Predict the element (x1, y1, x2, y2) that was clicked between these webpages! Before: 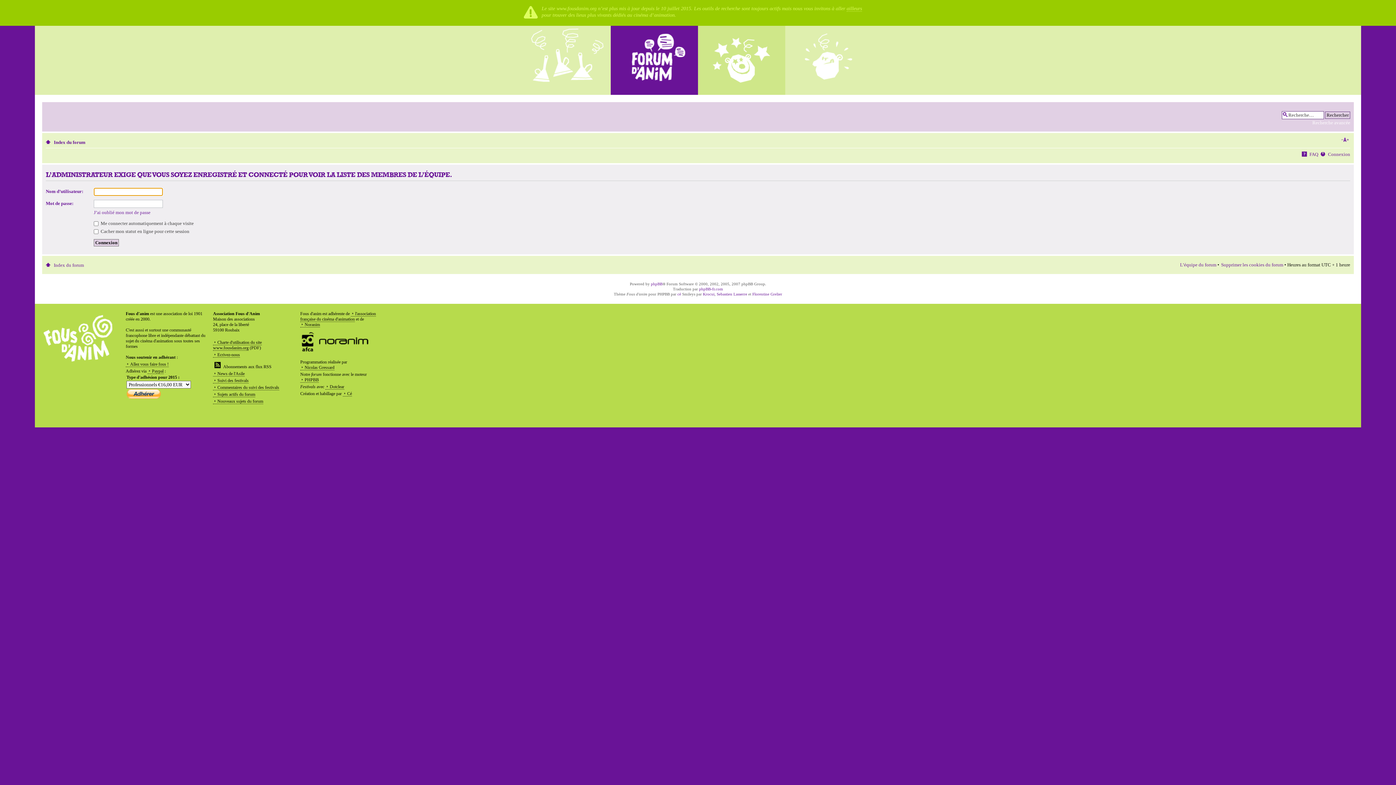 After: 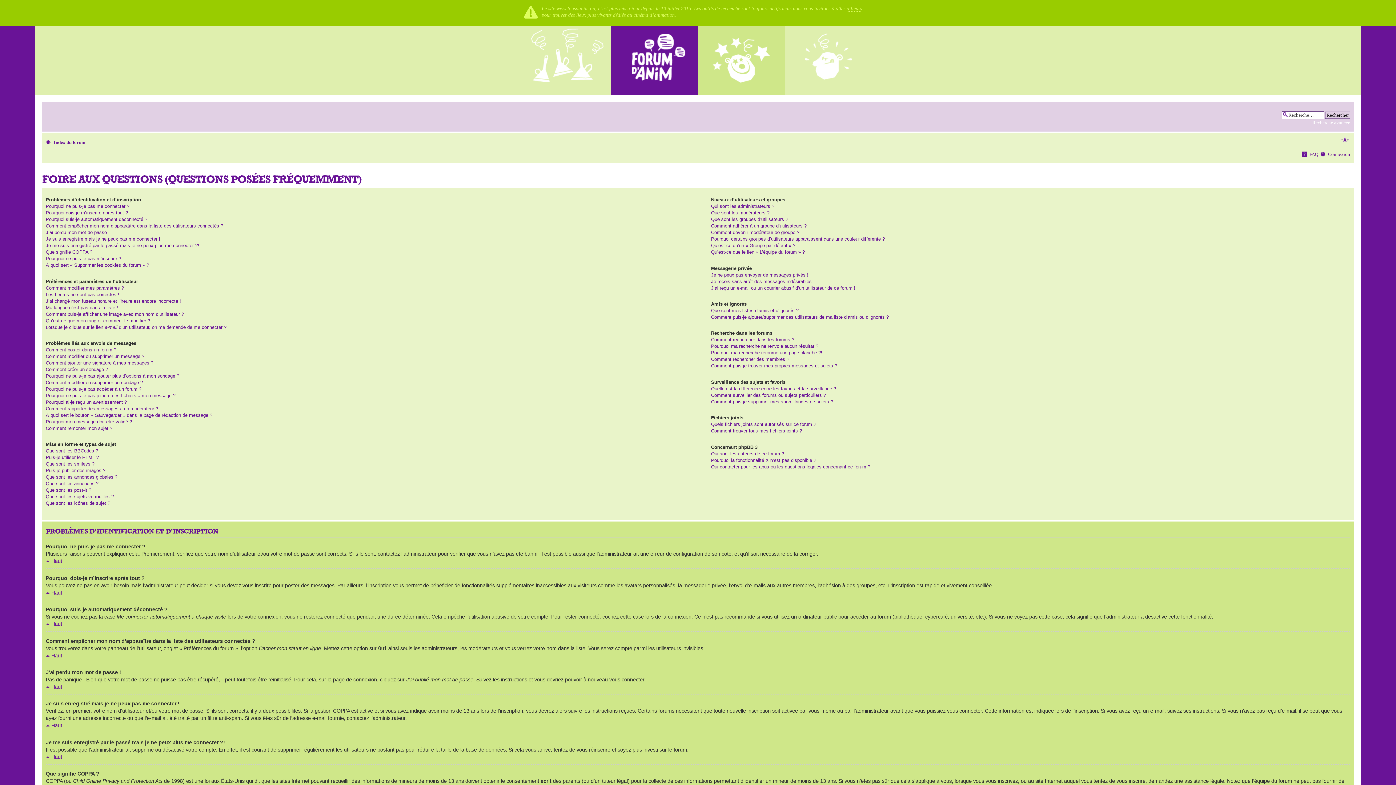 Action: bbox: (1309, 151, 1318, 157) label: FAQ